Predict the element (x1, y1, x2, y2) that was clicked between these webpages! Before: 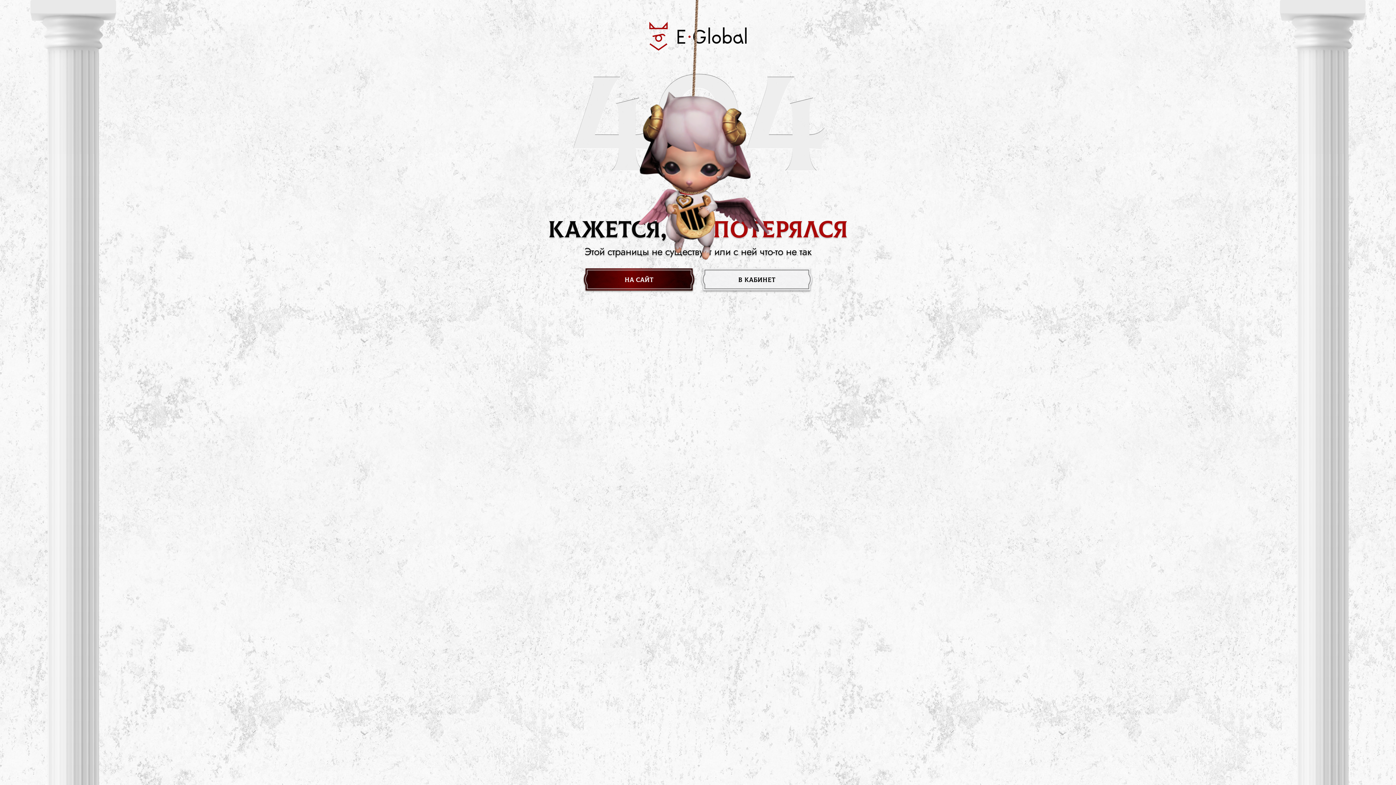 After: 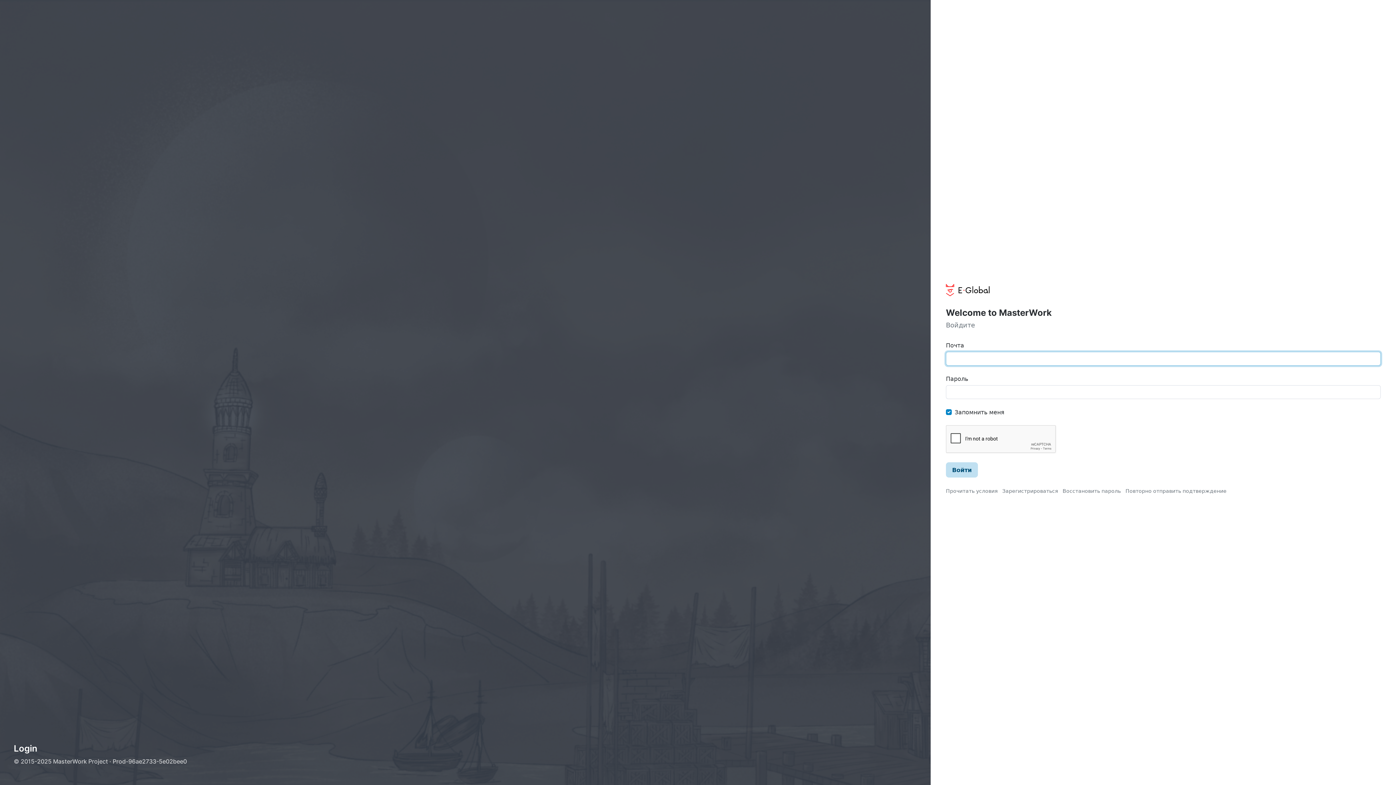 Action: label: в кабинет bbox: (698, 267, 815, 292)